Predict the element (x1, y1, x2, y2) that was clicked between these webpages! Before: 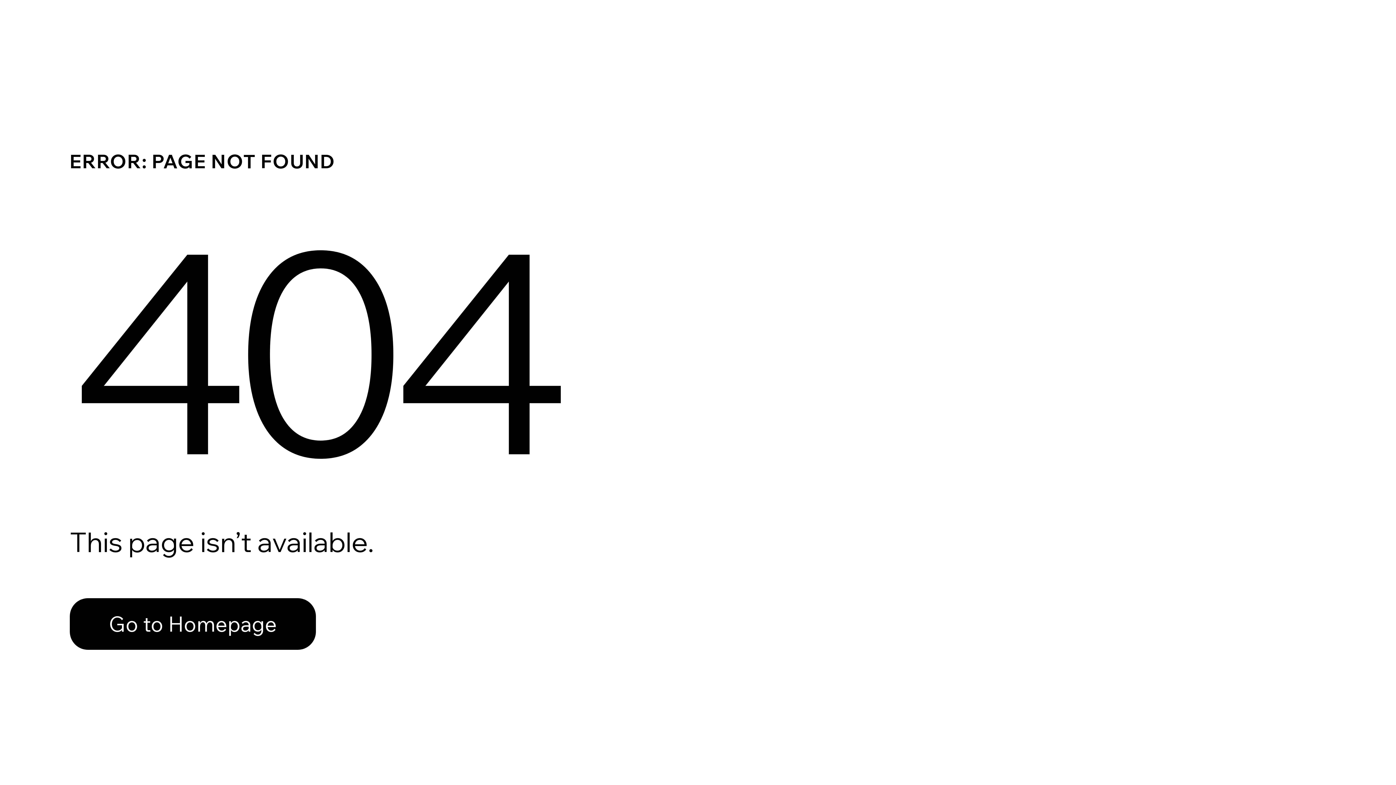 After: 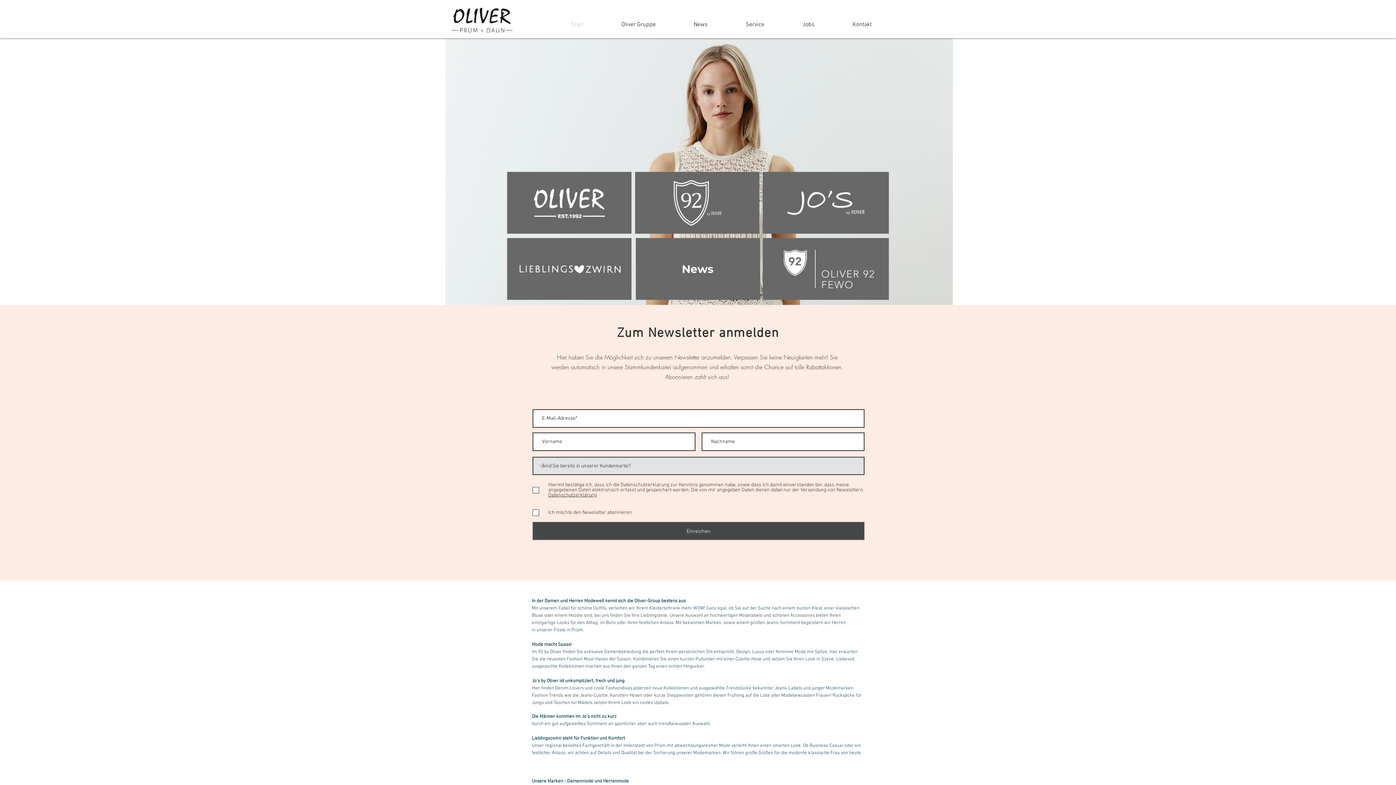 Action: bbox: (69, 582, 768, 659) label: Go to Homepage